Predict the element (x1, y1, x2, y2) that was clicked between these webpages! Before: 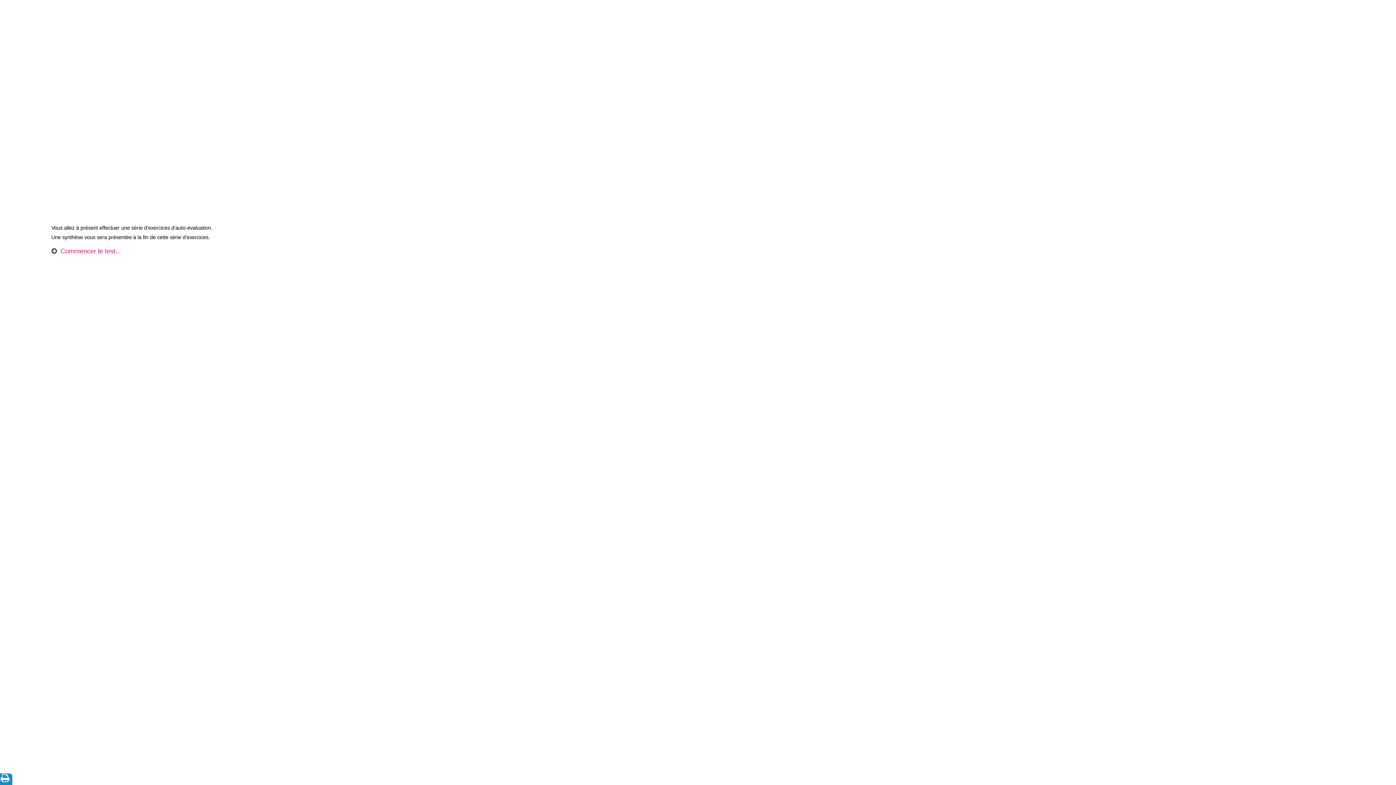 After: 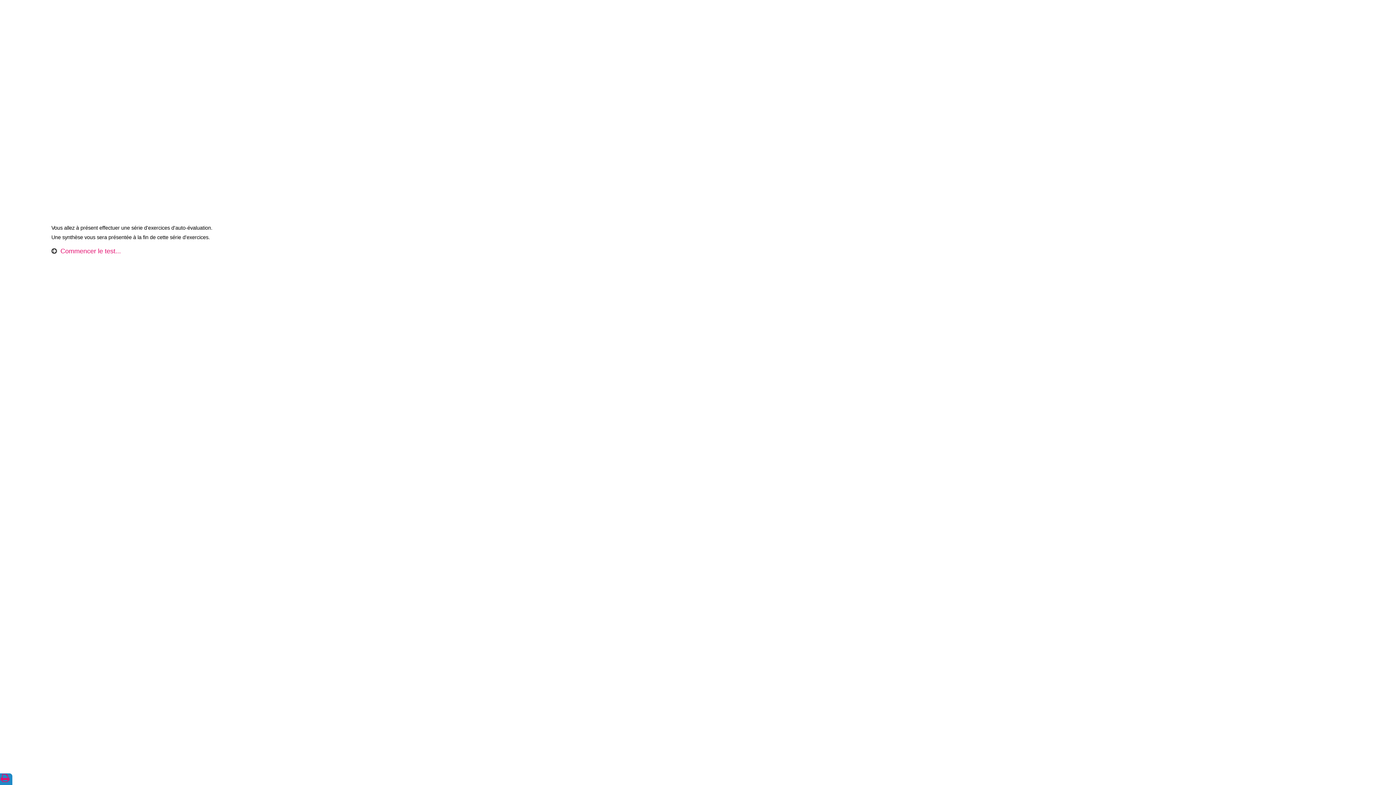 Action: bbox: (0, 773, 12, 785)